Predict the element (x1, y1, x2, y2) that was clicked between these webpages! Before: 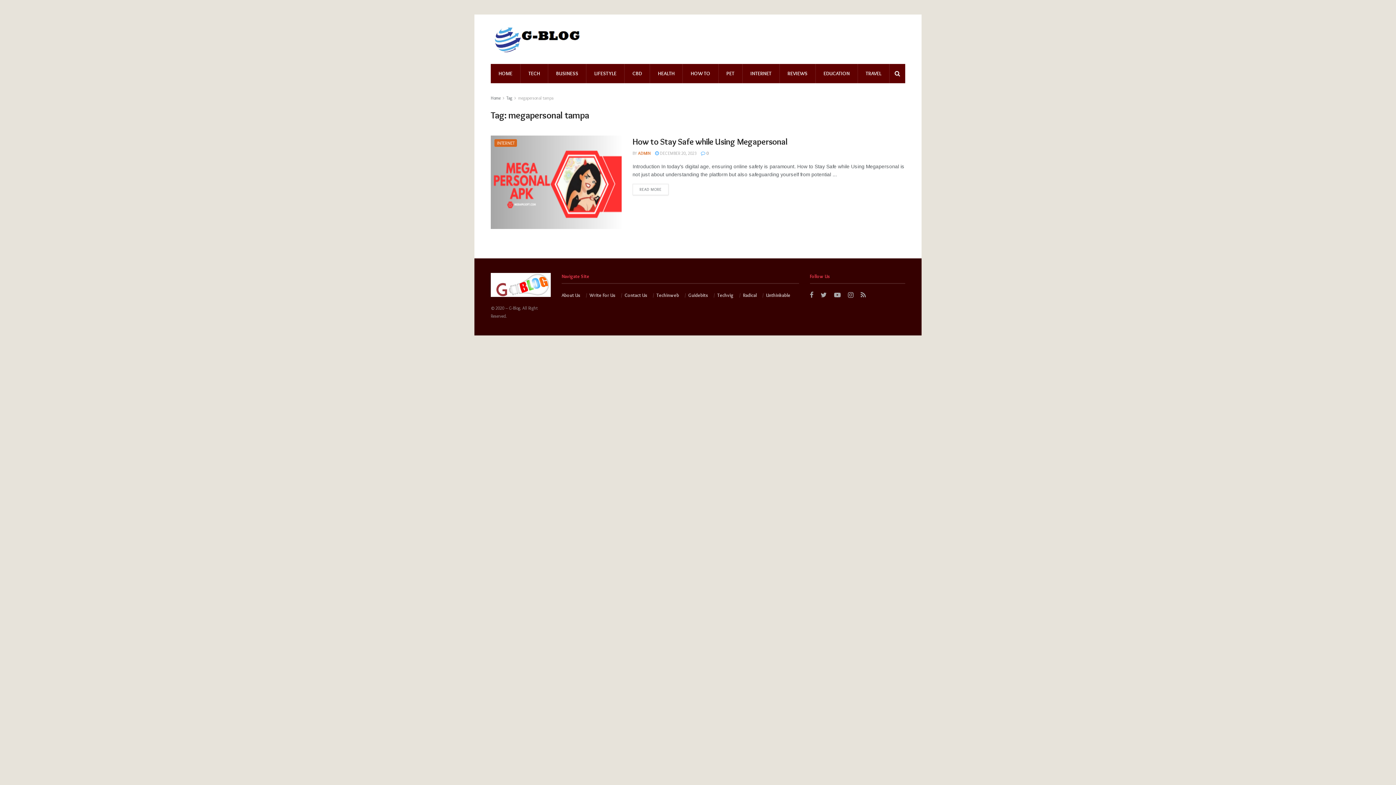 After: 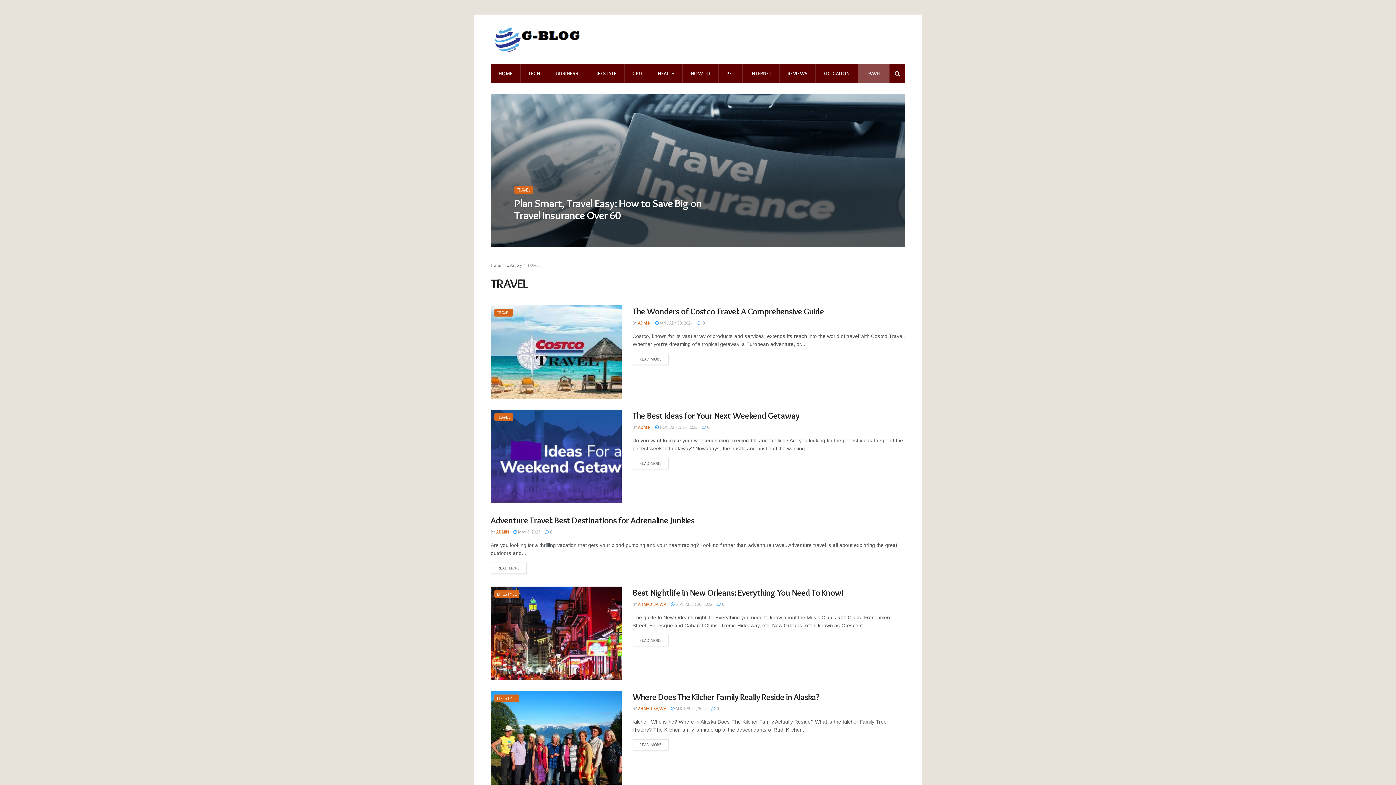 Action: bbox: (858, 64, 889, 83) label: TRAVEL